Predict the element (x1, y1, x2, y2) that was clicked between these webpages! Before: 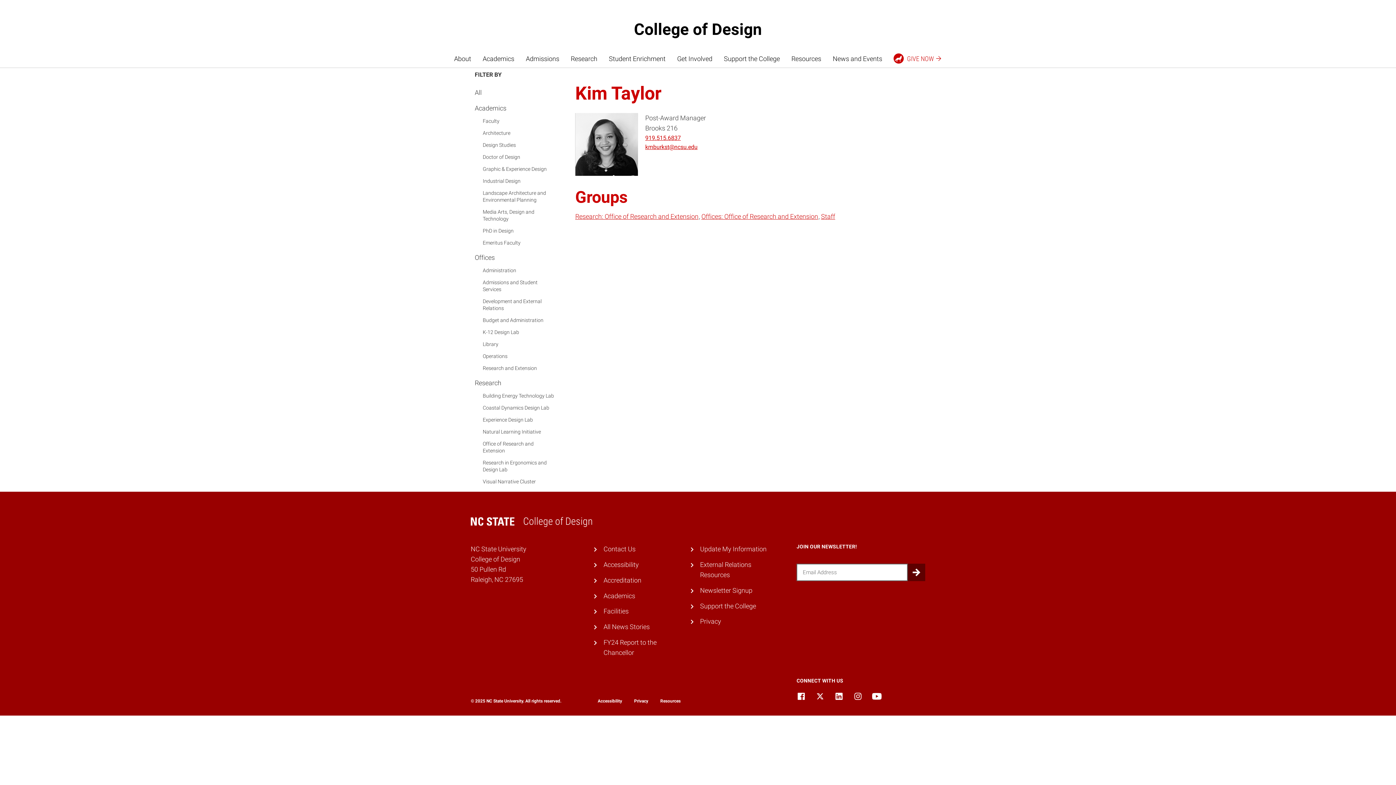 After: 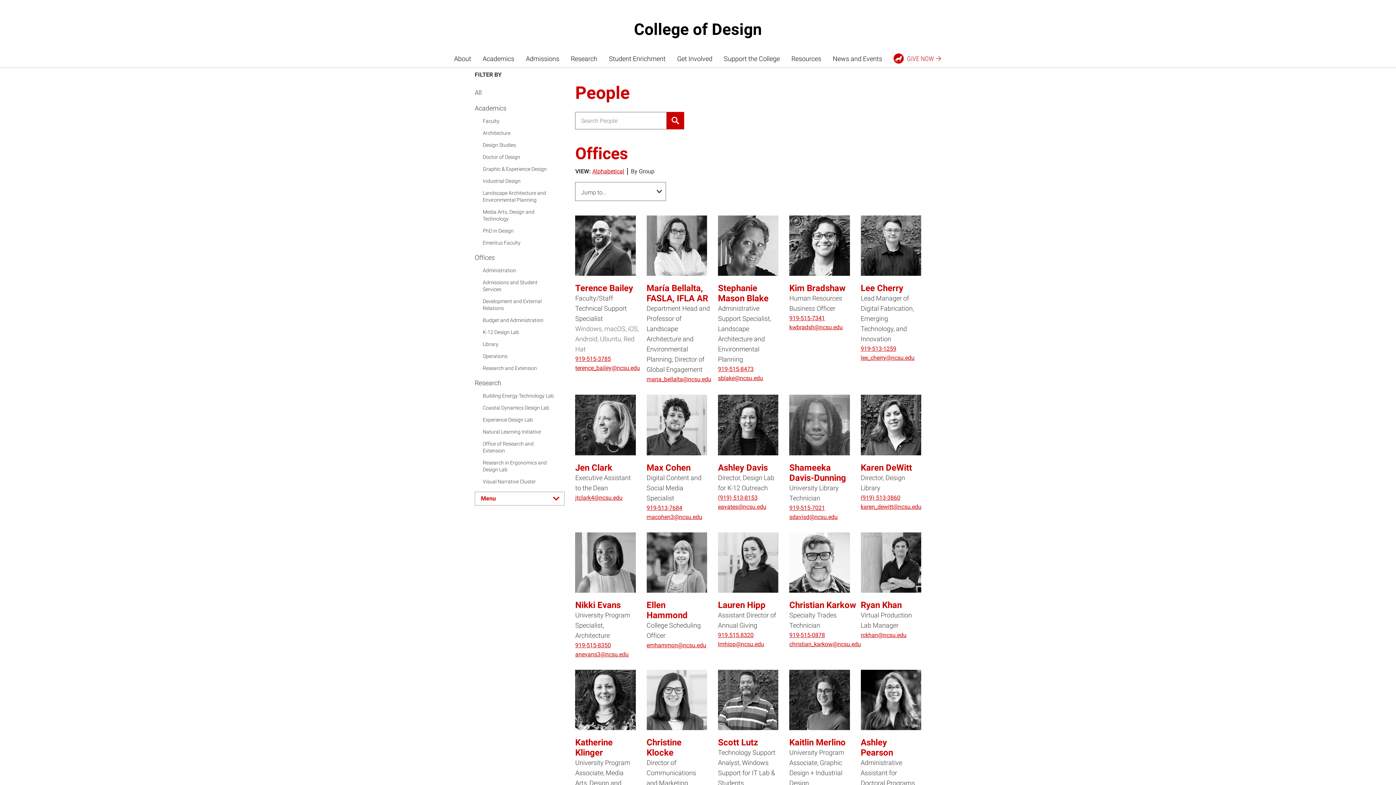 Action: label: Offices bbox: (474, 253, 501, 262)